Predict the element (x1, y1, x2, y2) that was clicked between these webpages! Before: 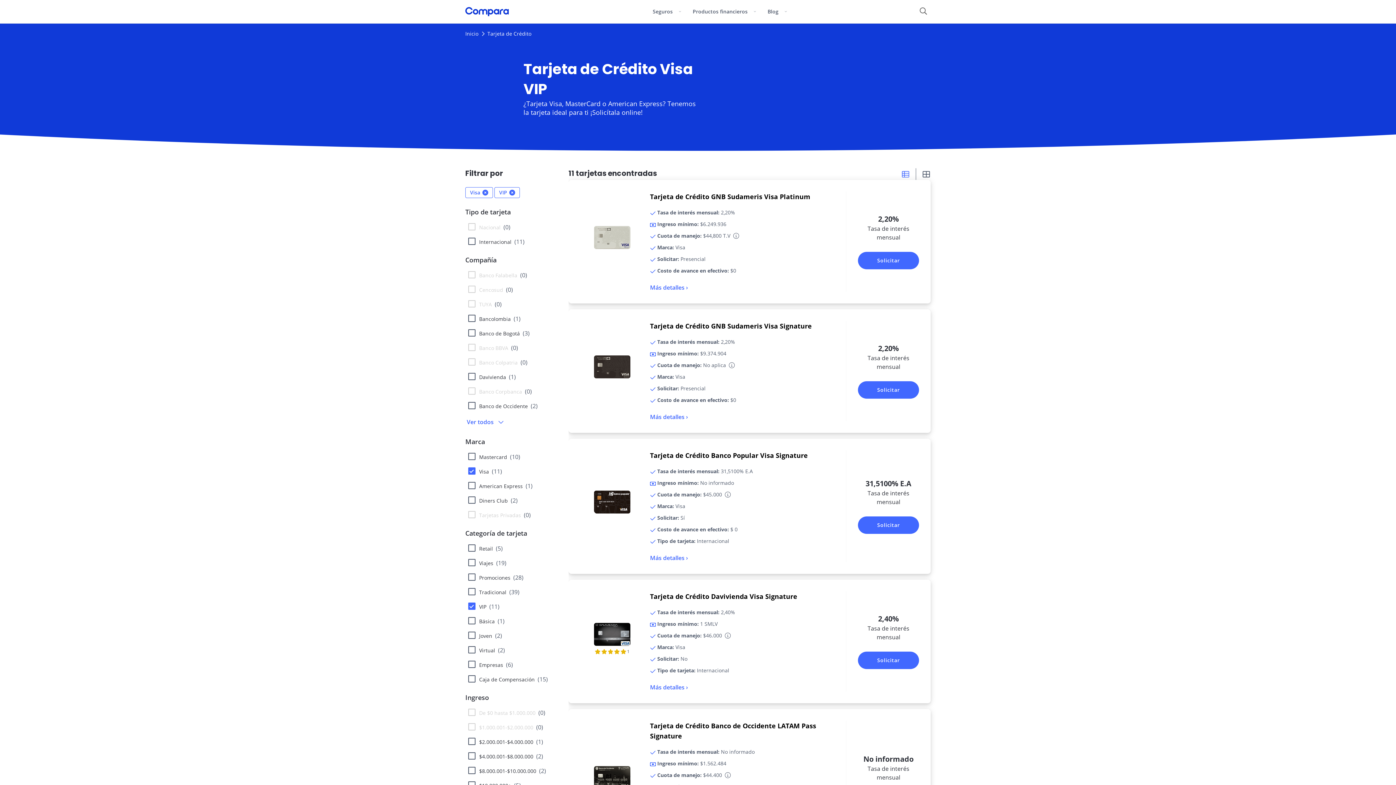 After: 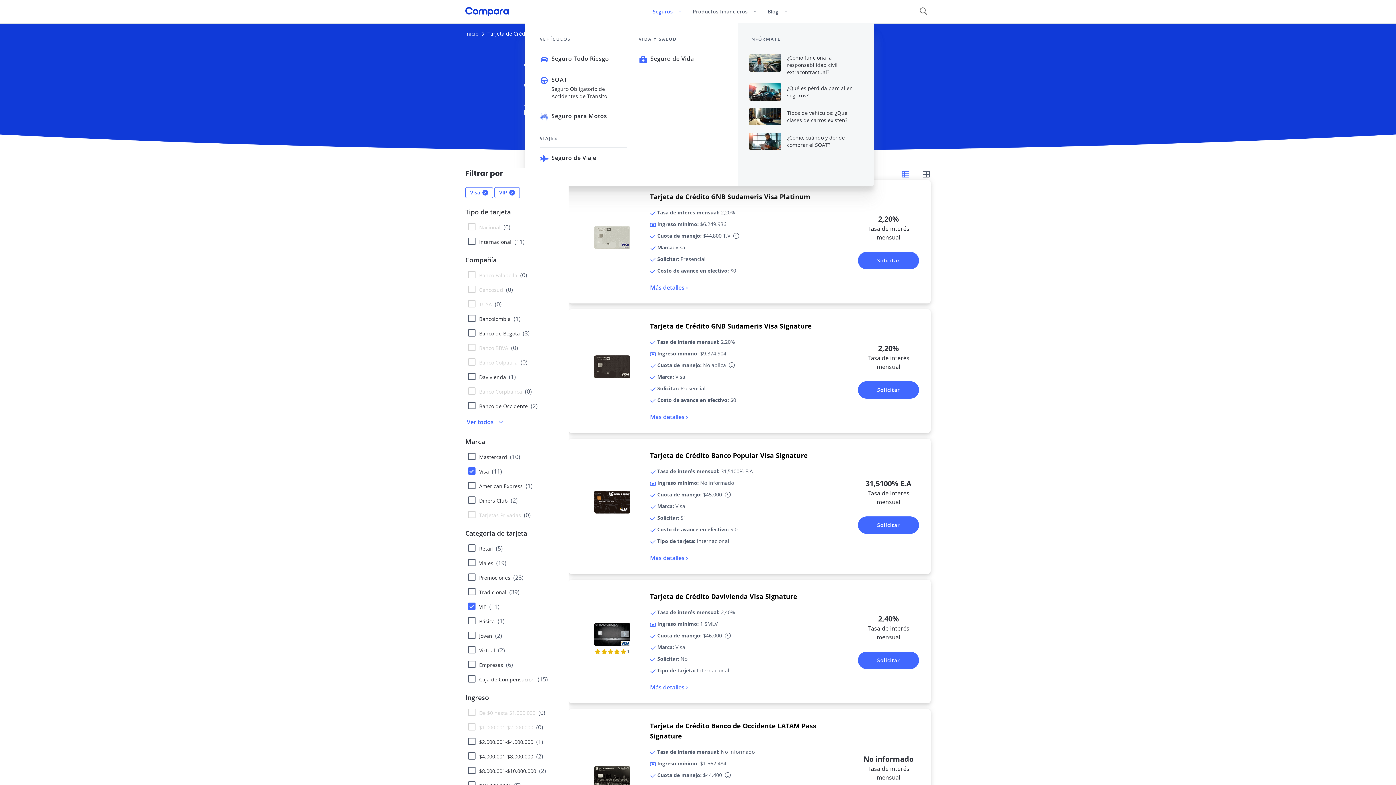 Action: label: Seguros bbox: (647, 0, 687, 23)